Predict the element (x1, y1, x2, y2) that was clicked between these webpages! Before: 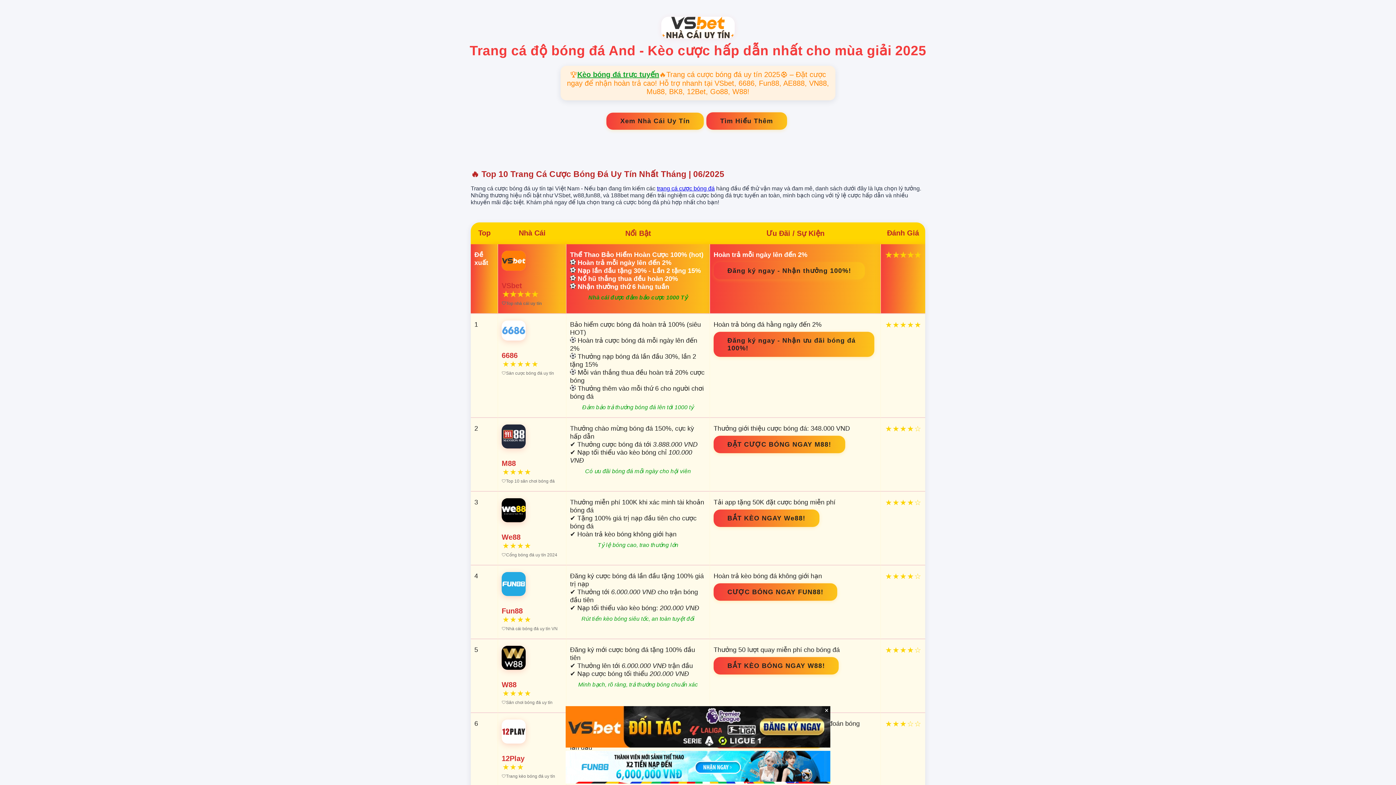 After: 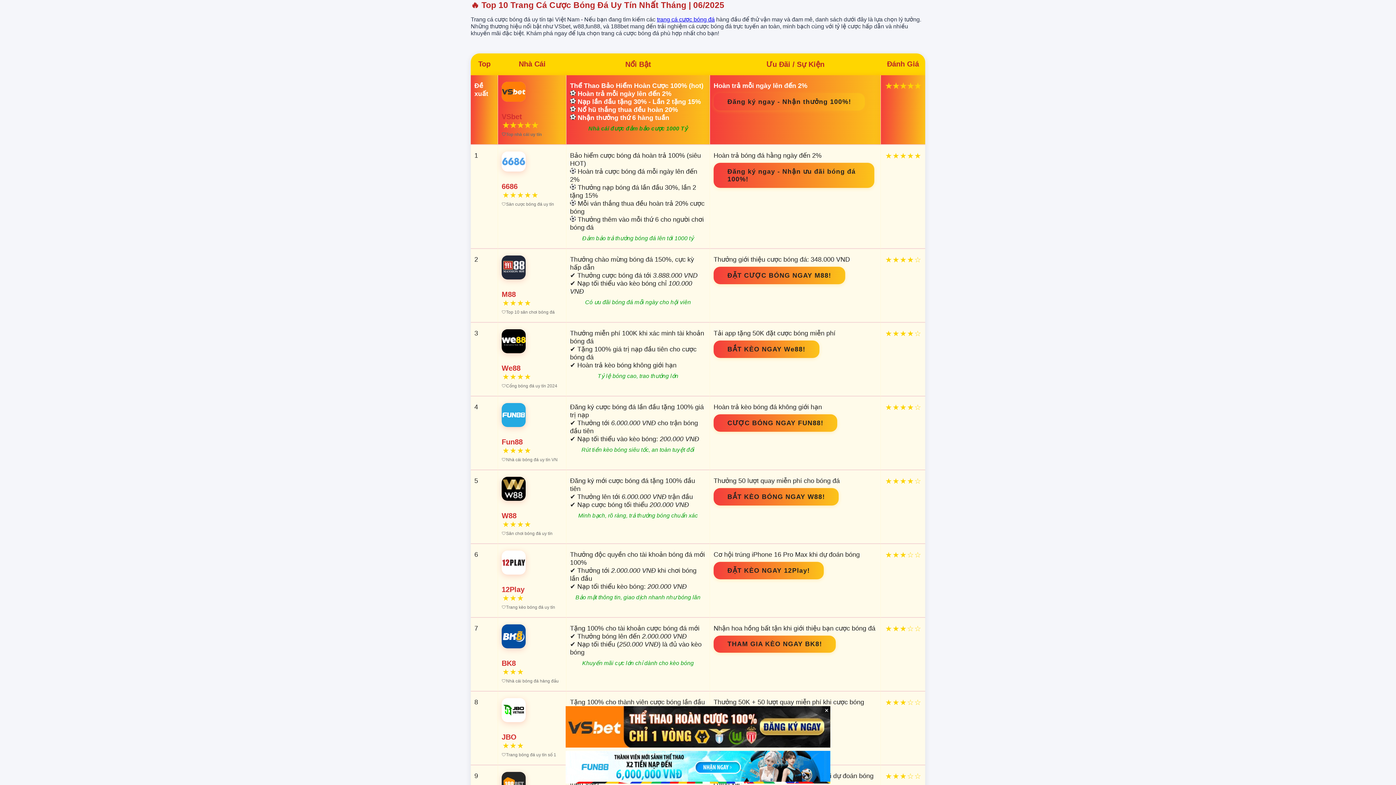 Action: label: Xem Nhà Cái Uy Tín bbox: (606, 112, 704, 129)